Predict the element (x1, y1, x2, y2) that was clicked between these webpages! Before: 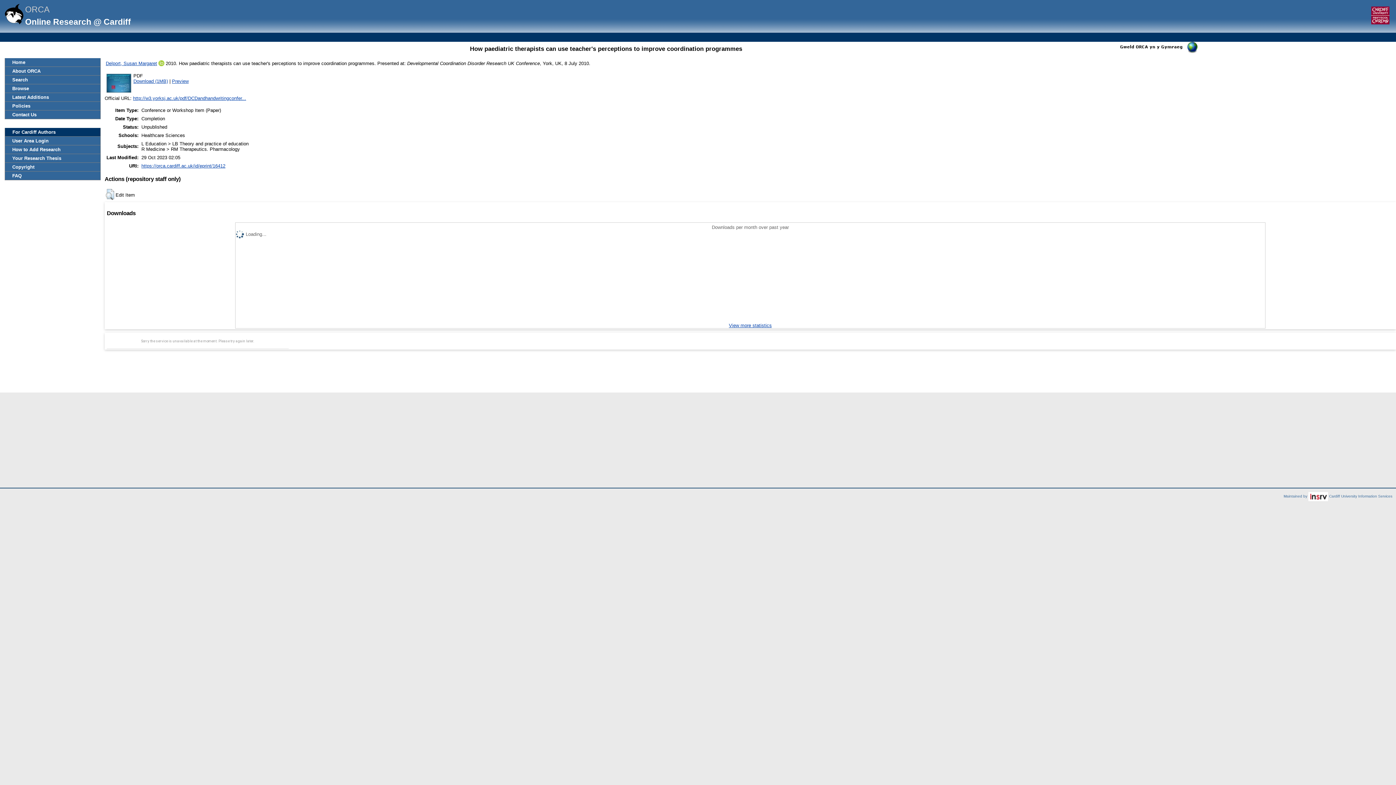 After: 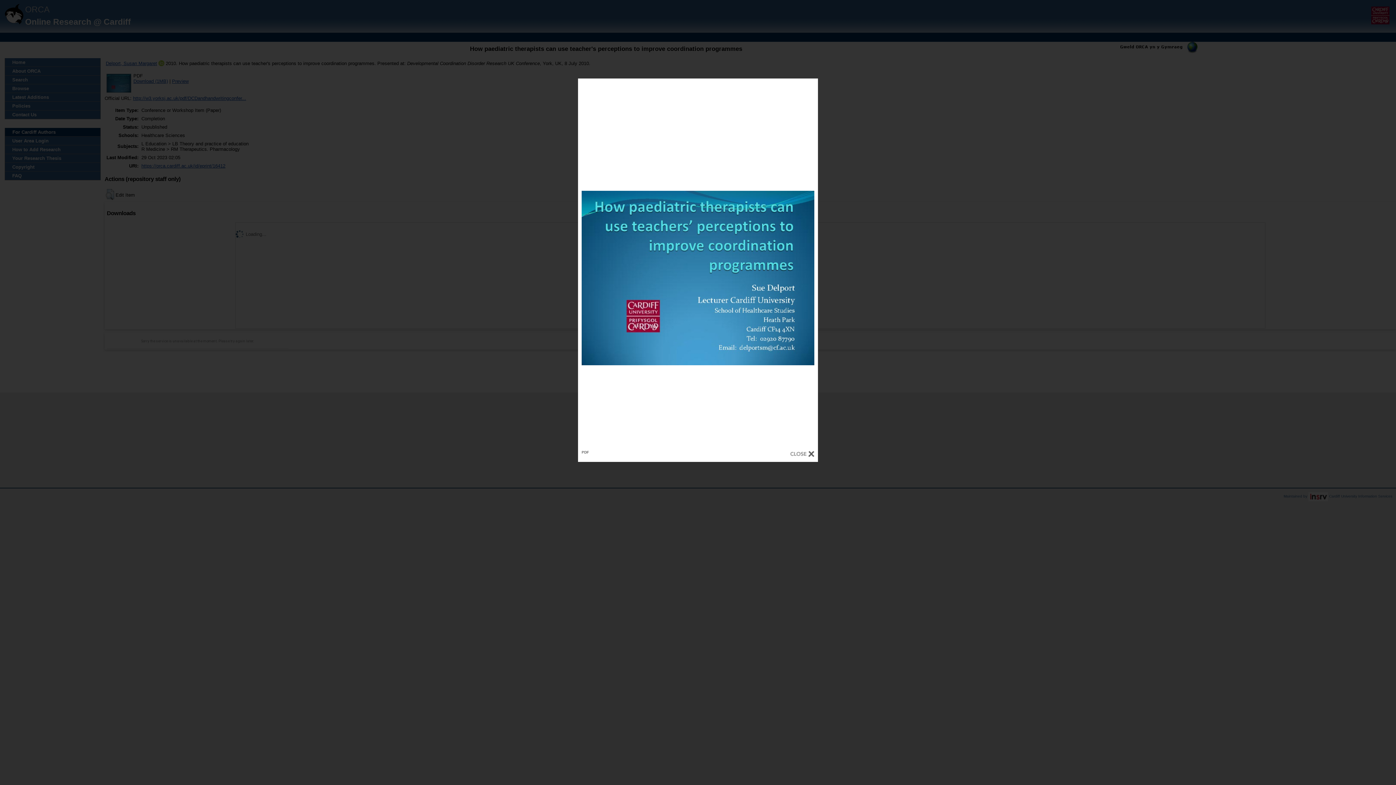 Action: label: Preview bbox: (172, 78, 188, 83)